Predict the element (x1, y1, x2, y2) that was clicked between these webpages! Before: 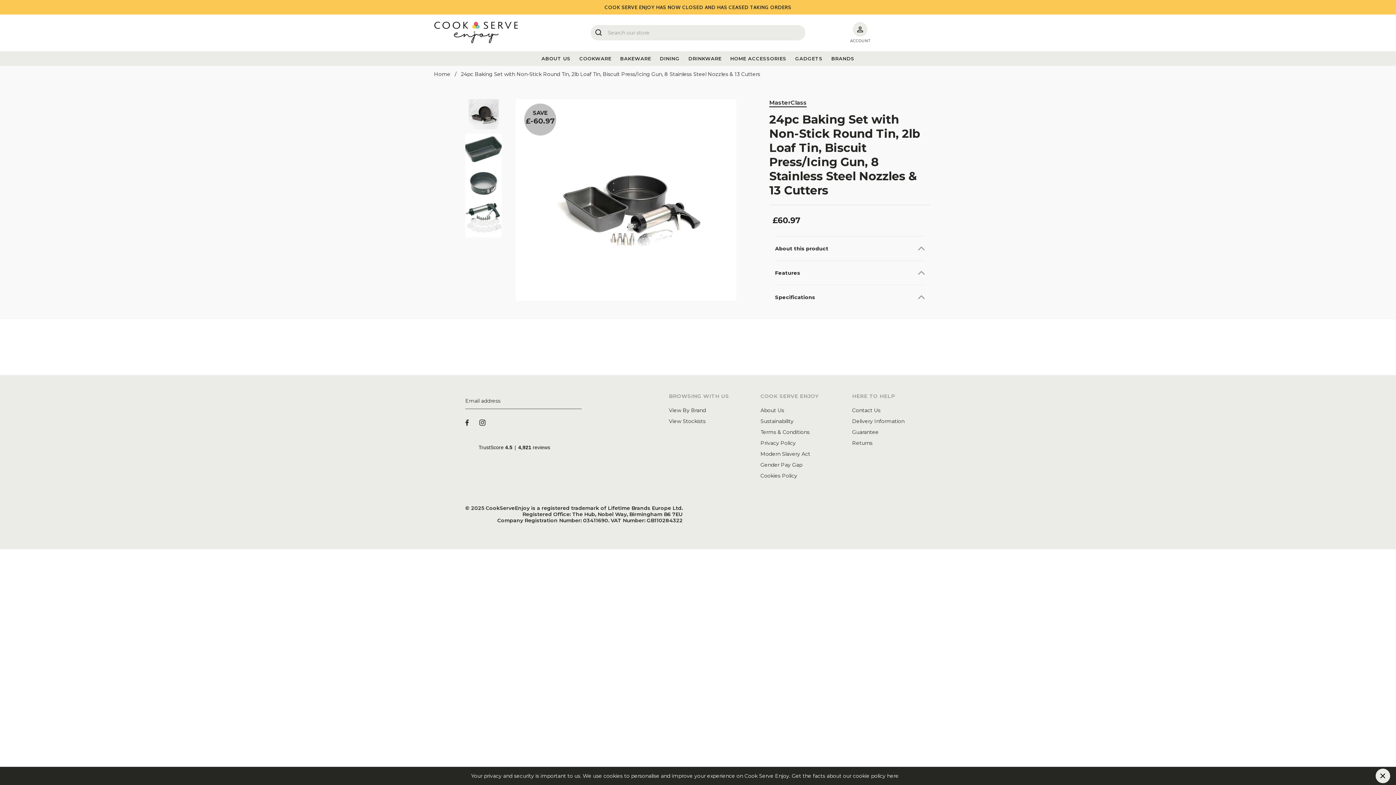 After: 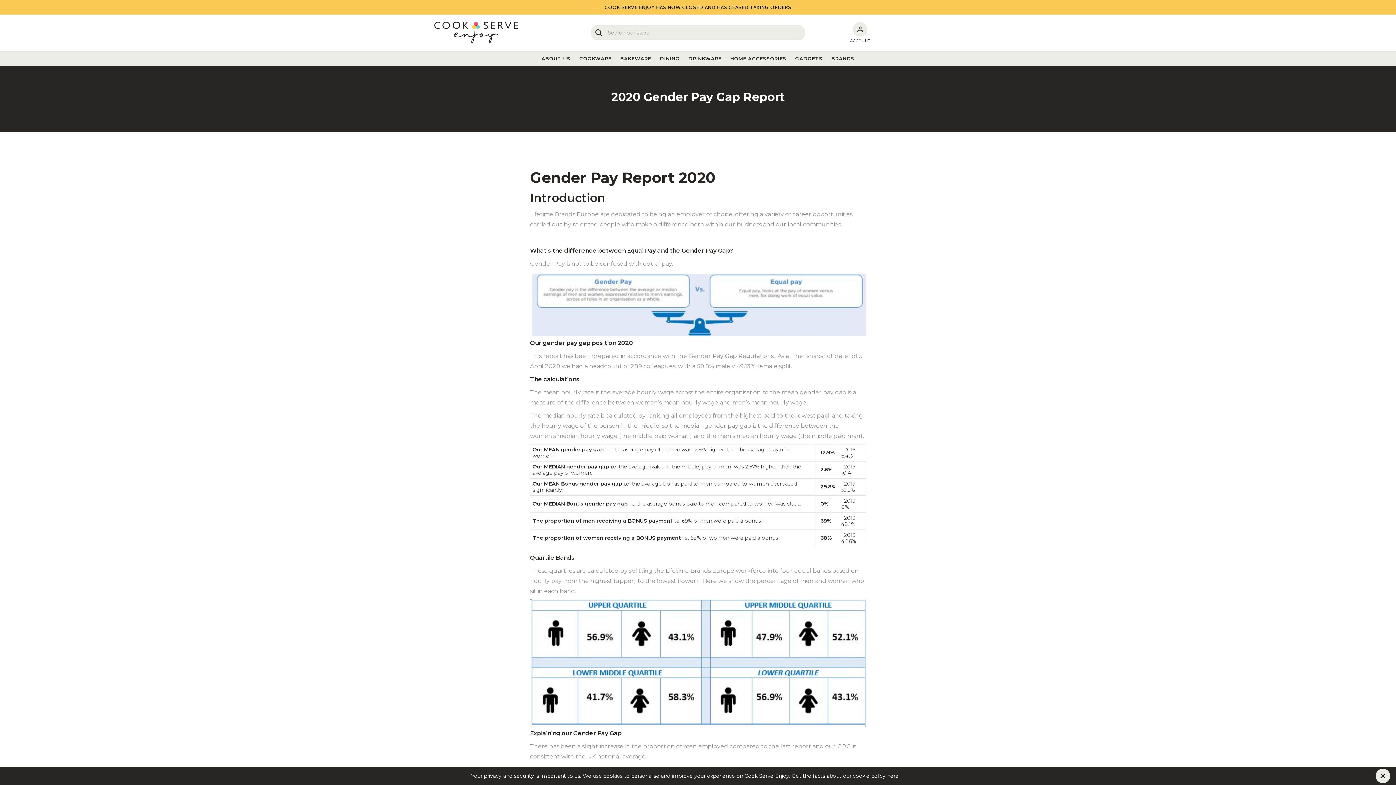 Action: bbox: (760, 459, 839, 470) label: Gender Pay Gap